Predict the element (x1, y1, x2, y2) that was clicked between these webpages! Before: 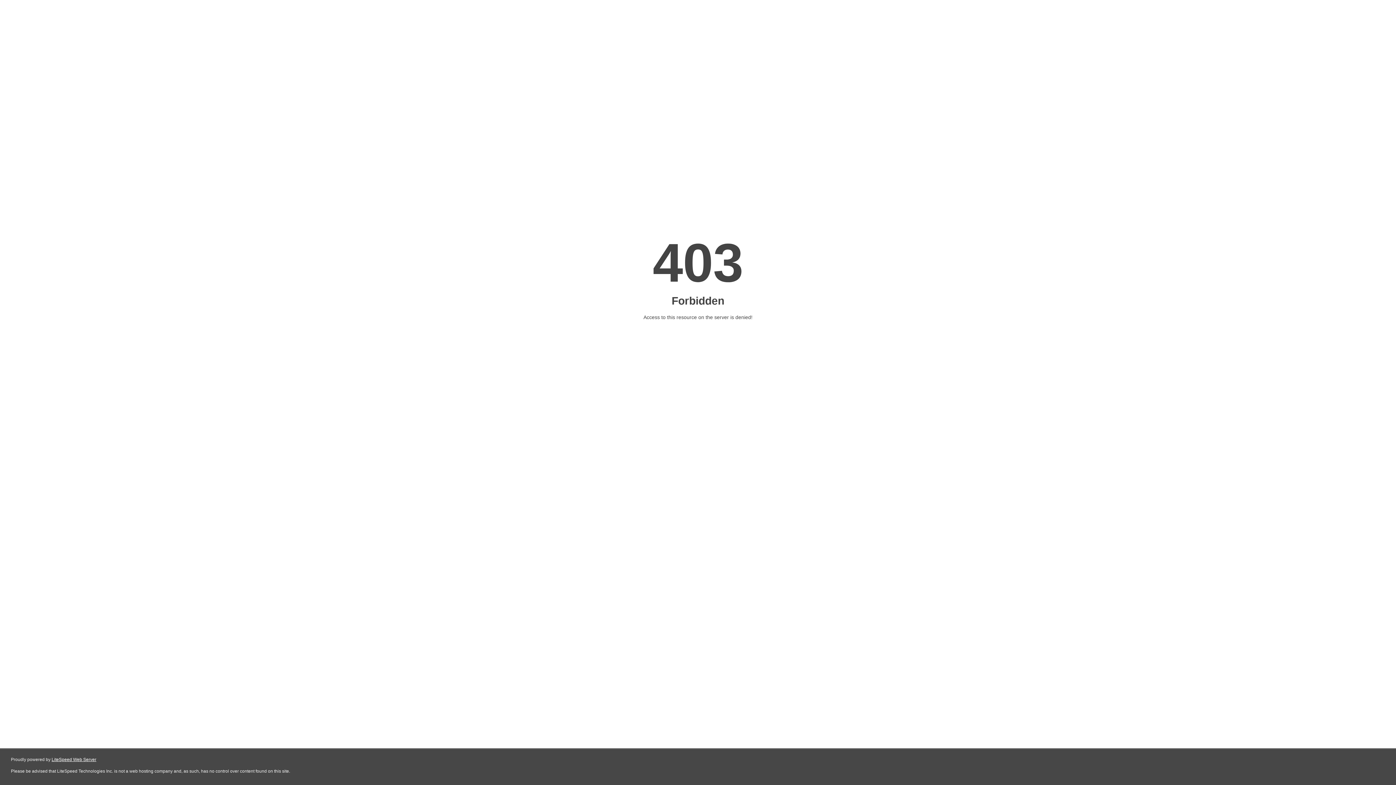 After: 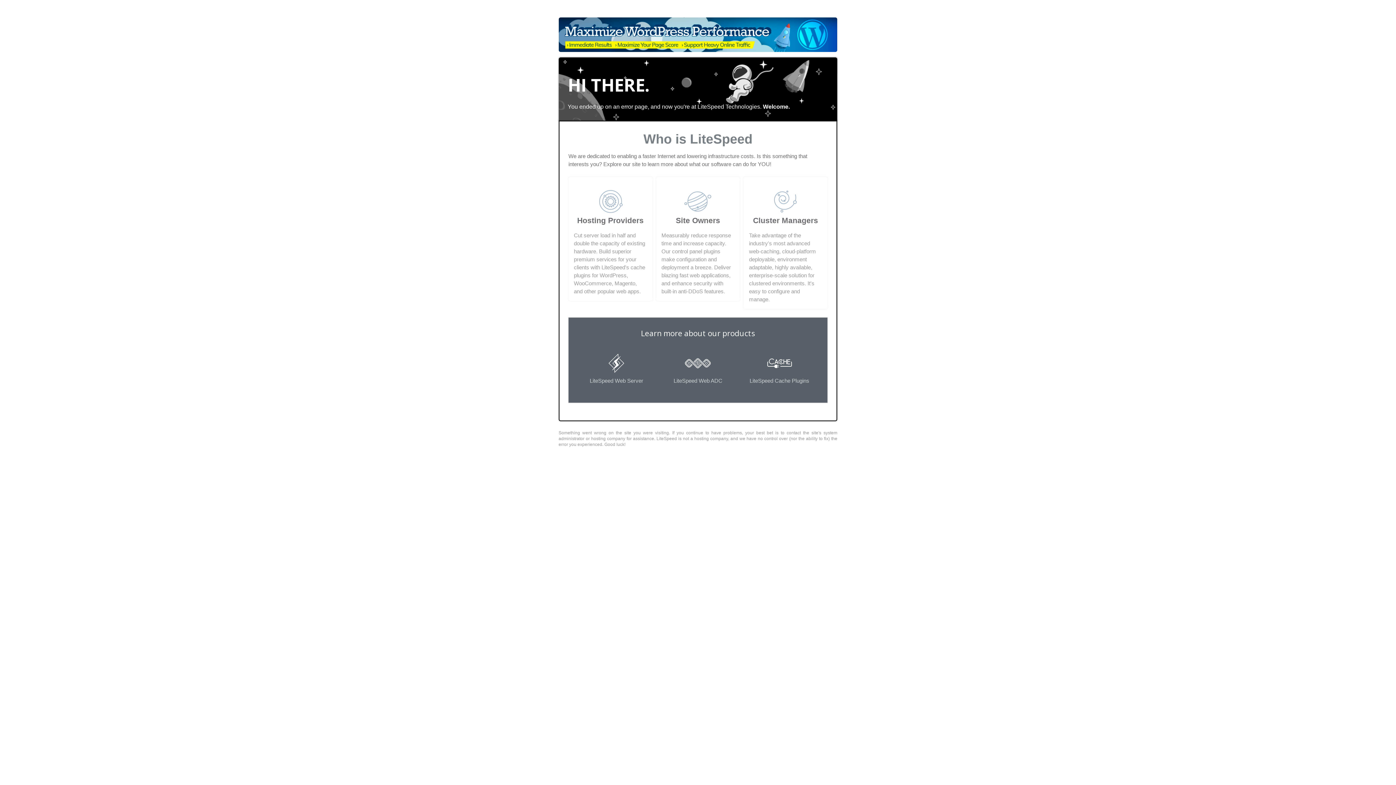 Action: label: LiteSpeed Web Server bbox: (51, 757, 96, 762)